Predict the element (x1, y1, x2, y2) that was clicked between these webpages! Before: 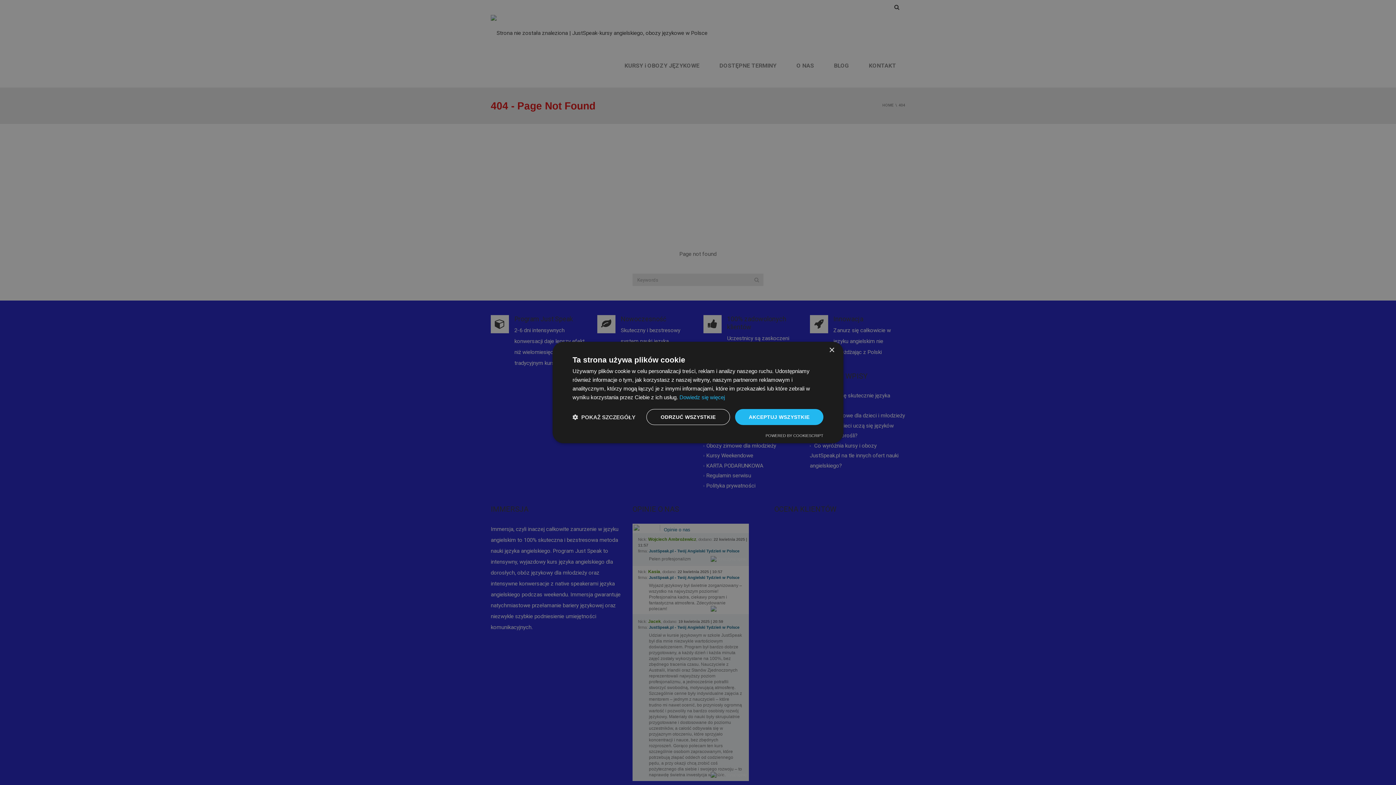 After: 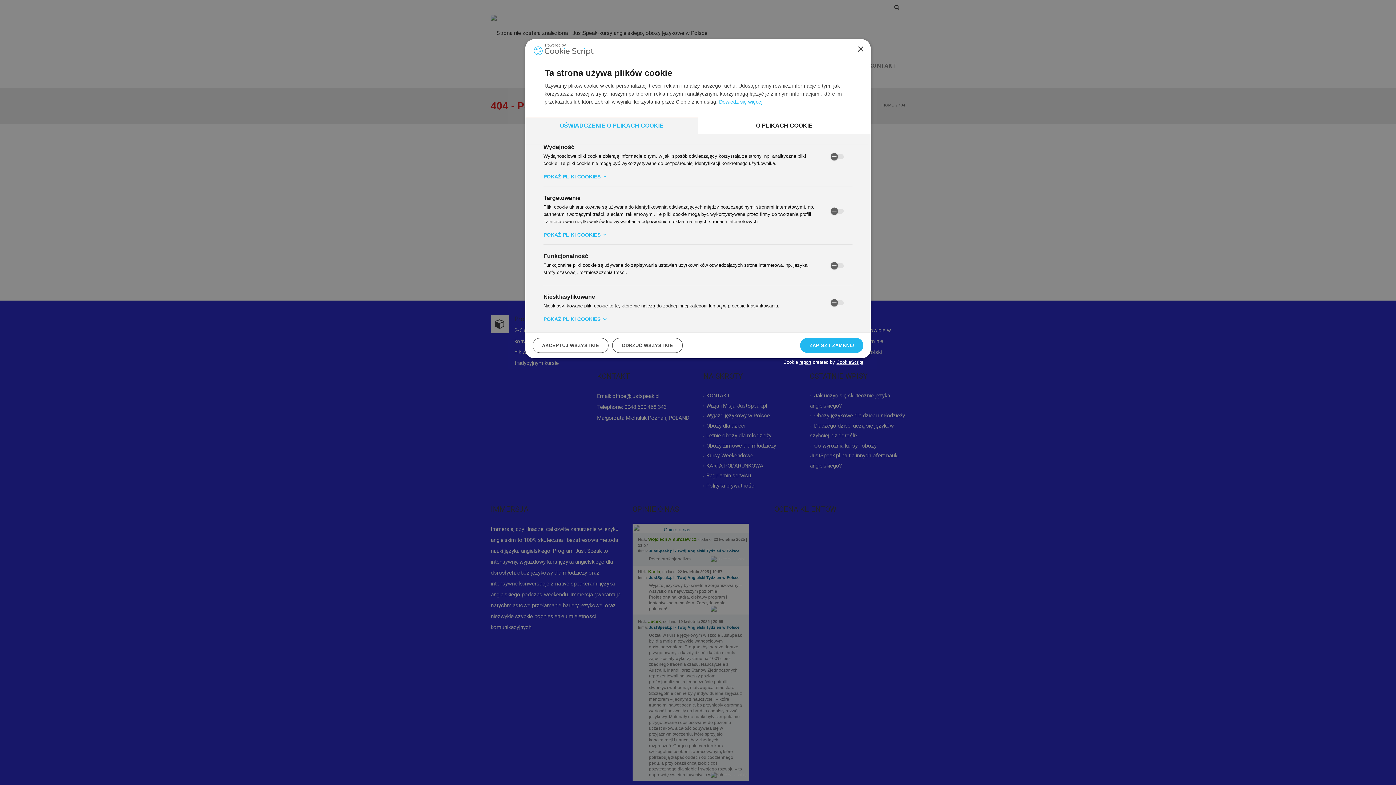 Action: bbox: (572, 413, 635, 420) label:  POKAŻ SZCZEGÓŁY